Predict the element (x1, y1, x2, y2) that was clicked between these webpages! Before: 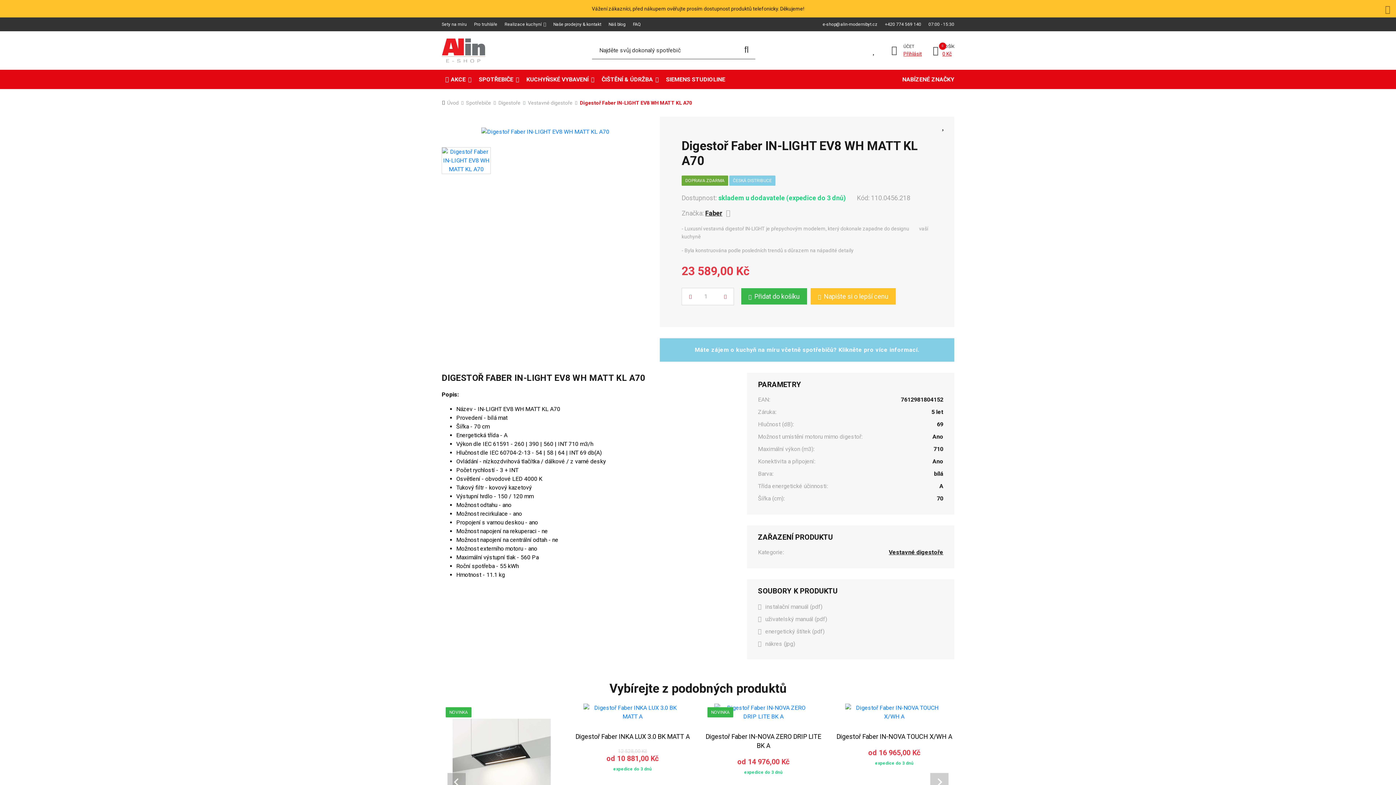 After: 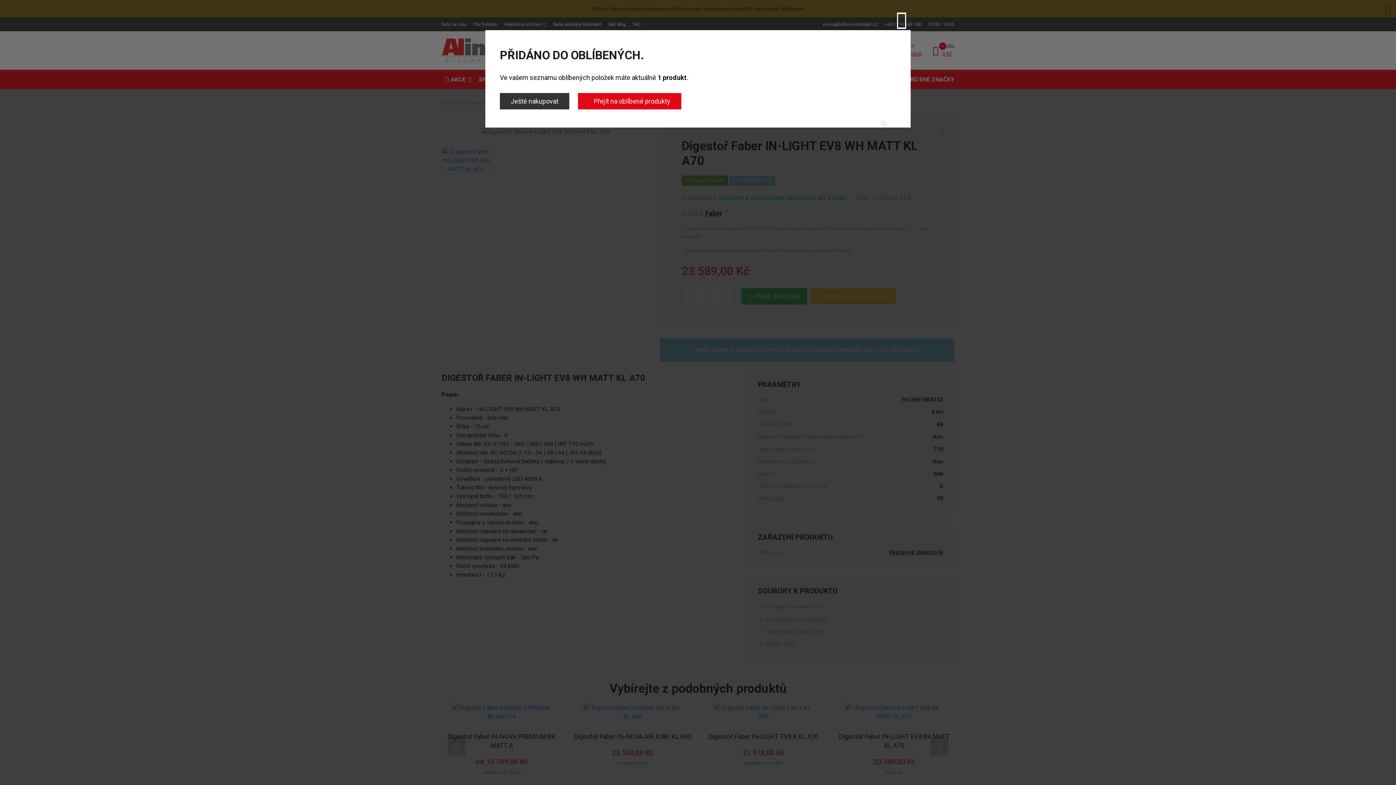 Action: bbox: (938, 120, 949, 130)